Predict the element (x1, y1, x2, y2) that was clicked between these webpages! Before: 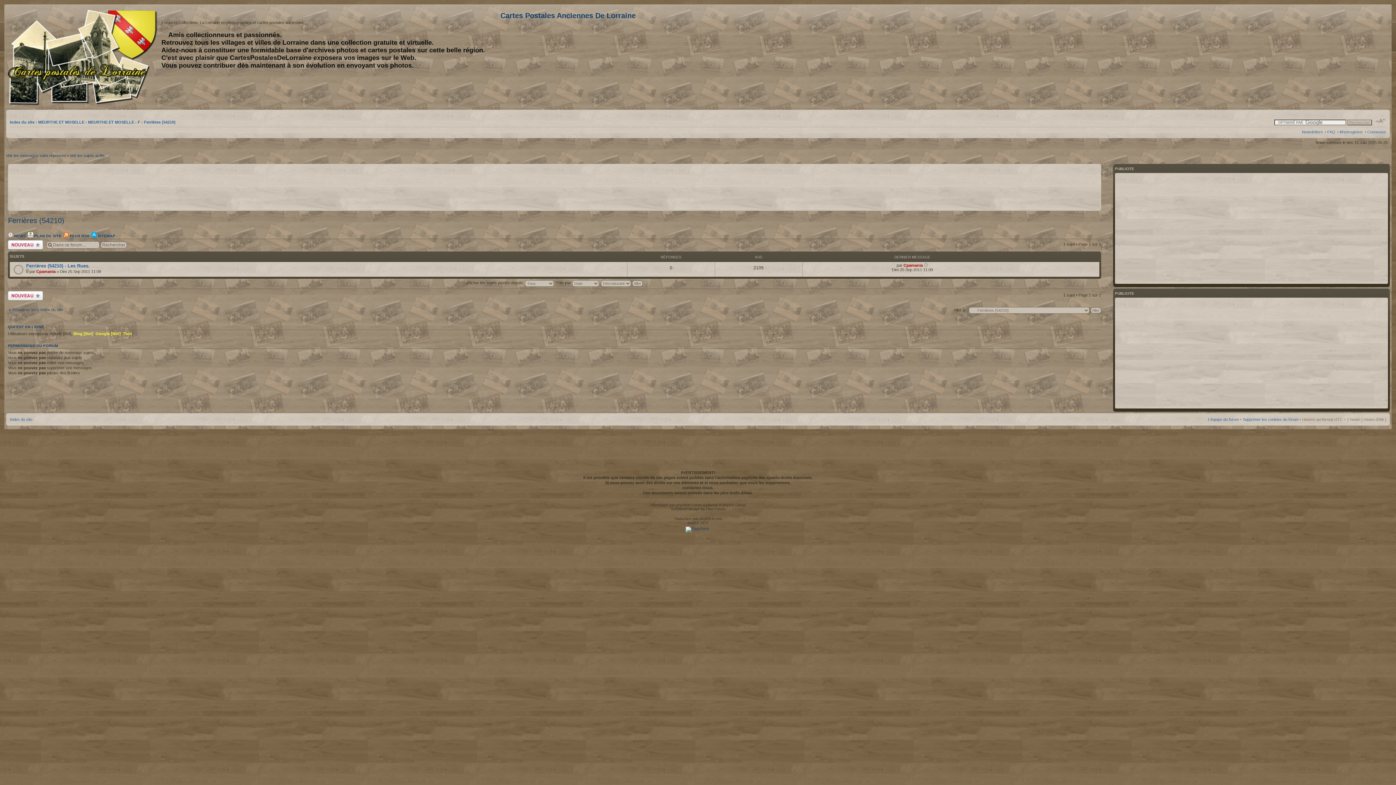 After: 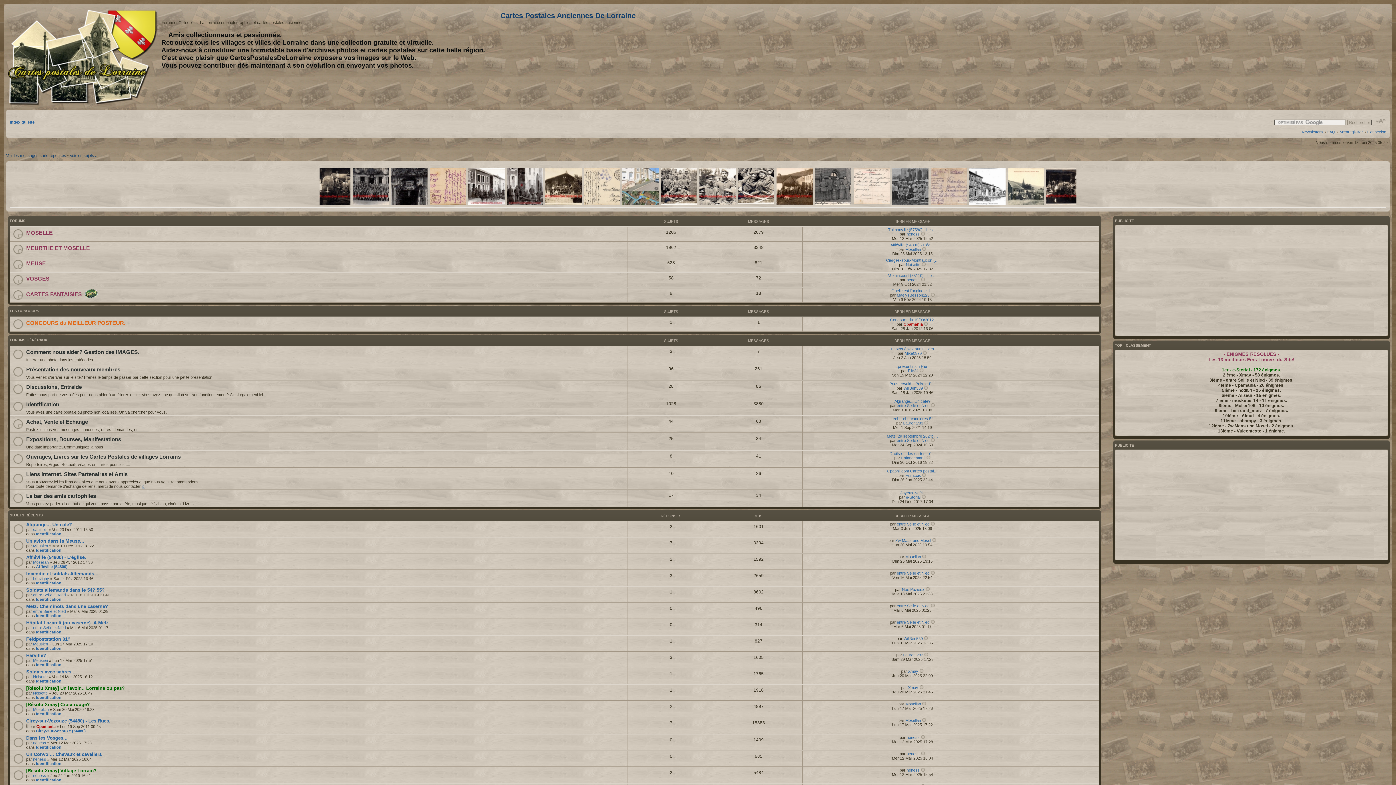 Action: bbox: (6, 6, 161, 108)